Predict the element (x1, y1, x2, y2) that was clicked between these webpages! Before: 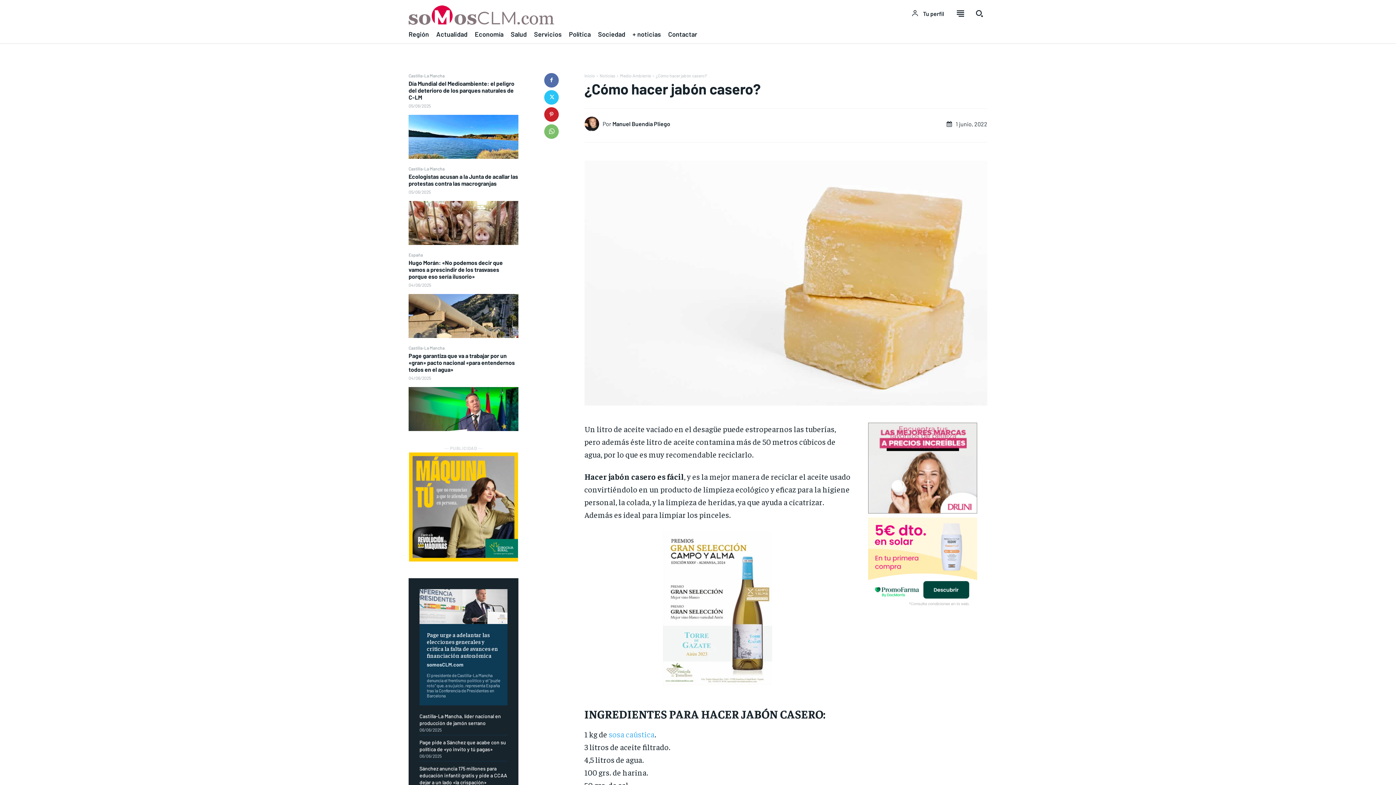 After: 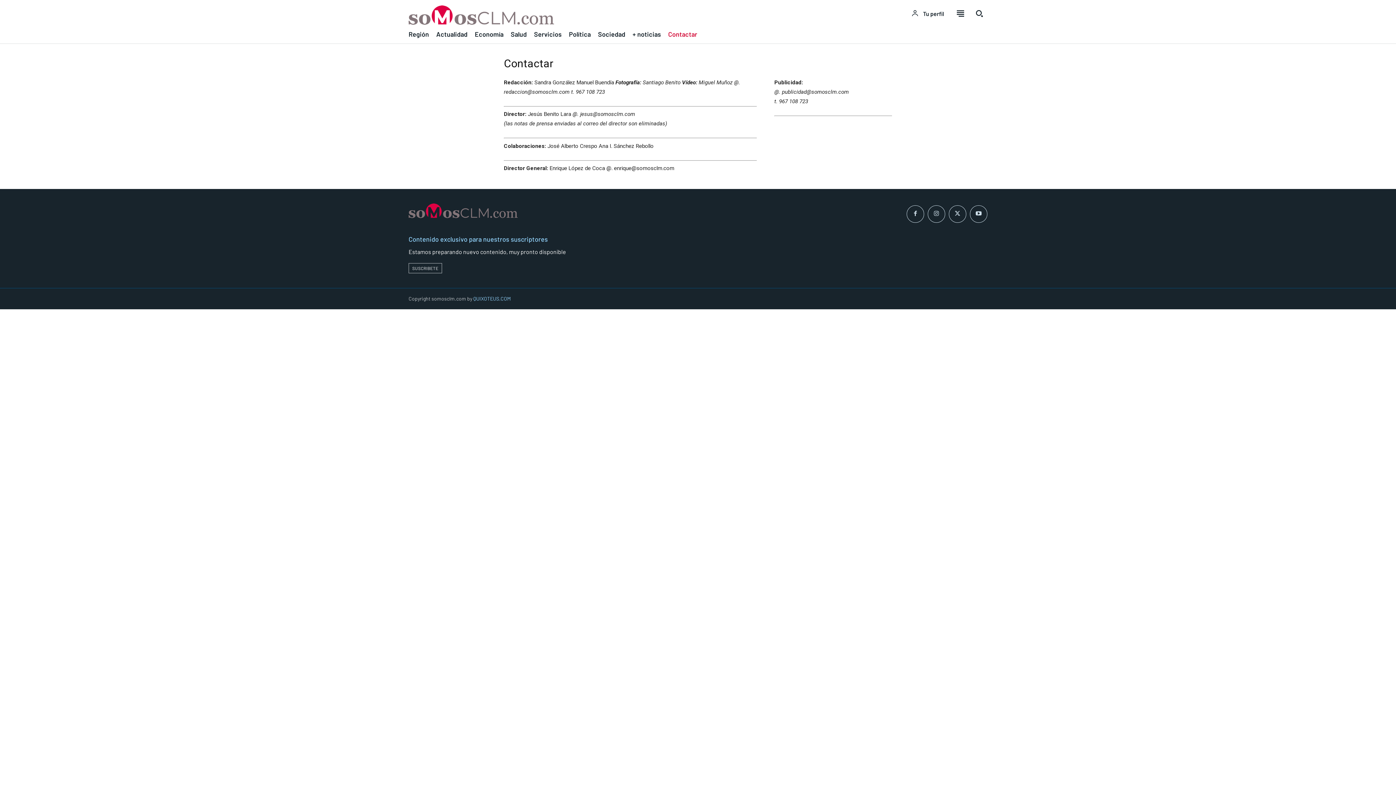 Action: bbox: (668, 28, 697, 40) label: Contactar